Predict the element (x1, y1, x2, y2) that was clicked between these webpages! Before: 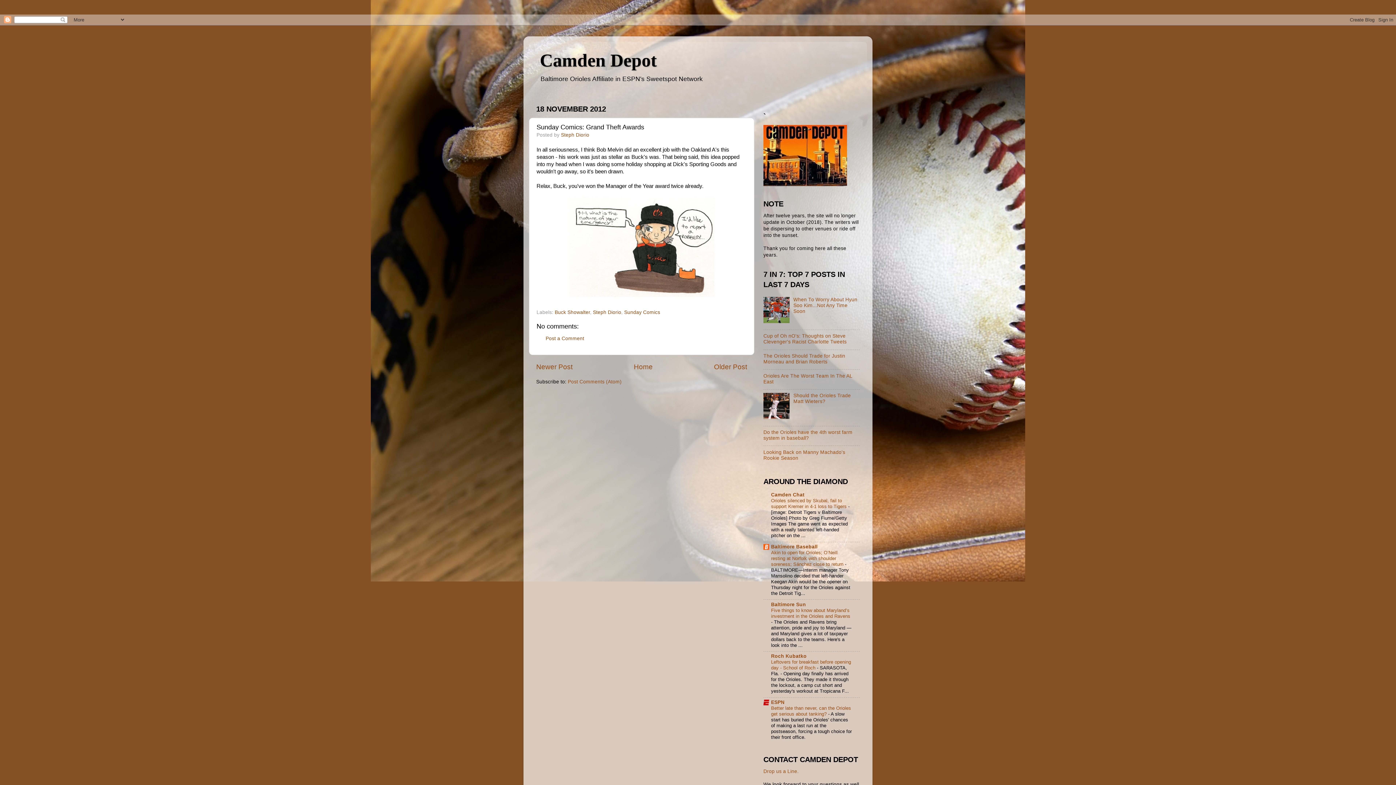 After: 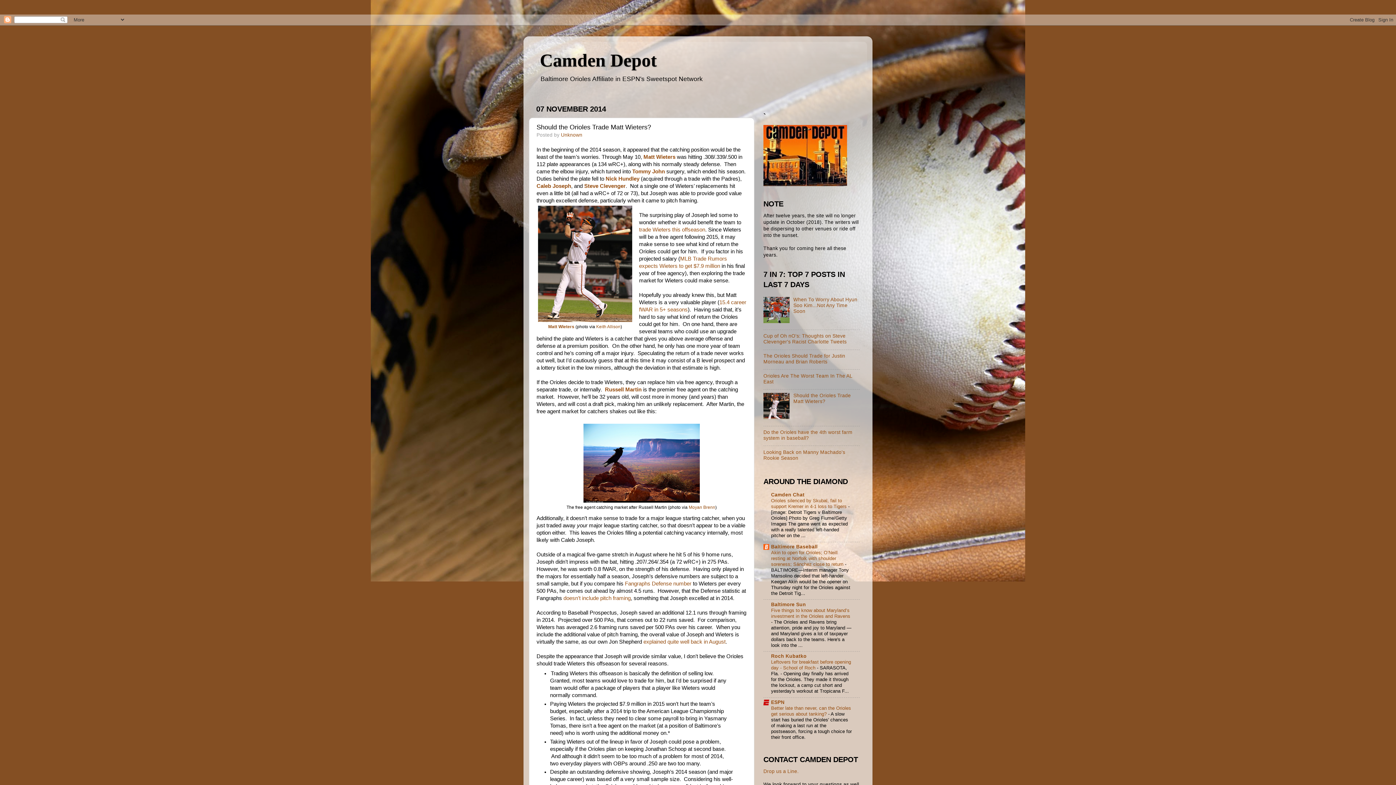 Action: label: Should the Orioles Trade Matt Wieters? bbox: (793, 393, 851, 404)